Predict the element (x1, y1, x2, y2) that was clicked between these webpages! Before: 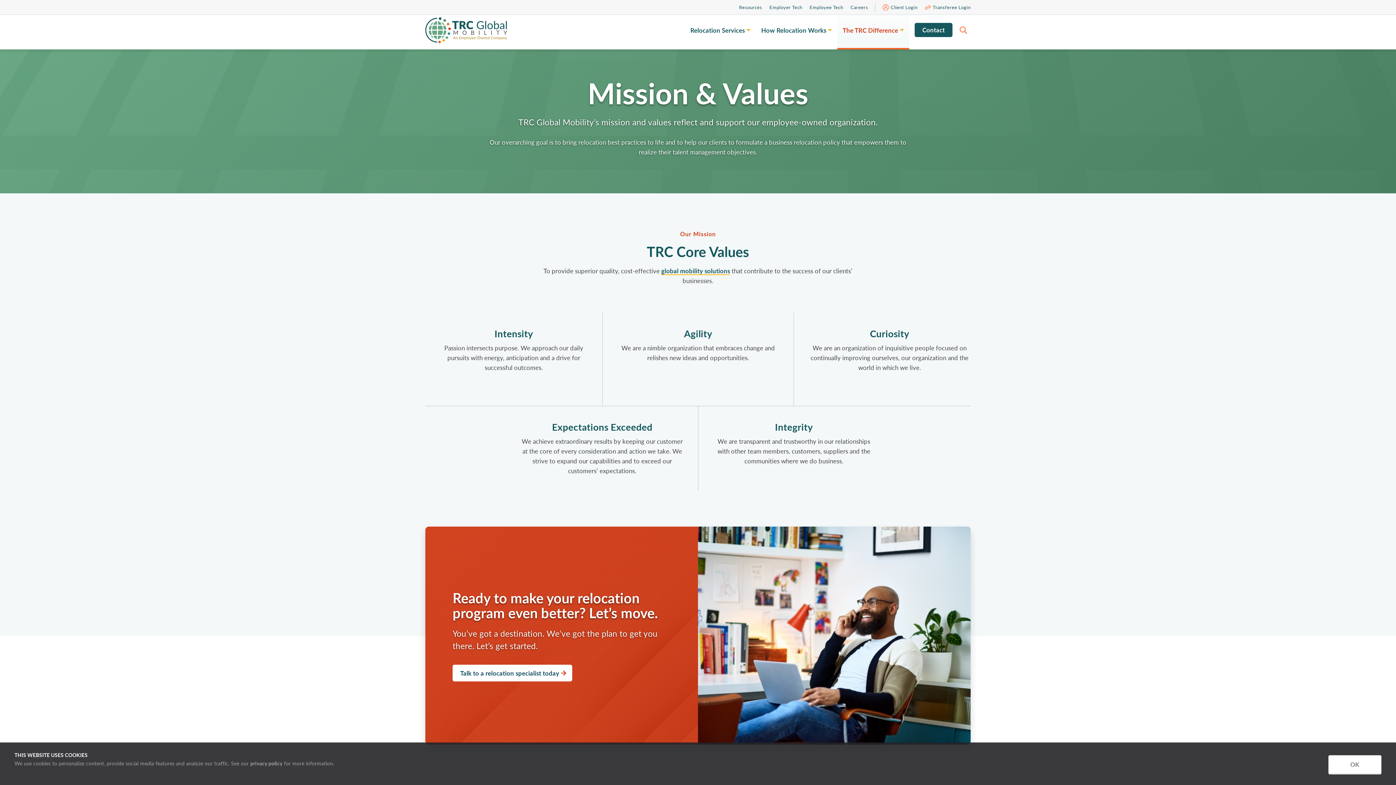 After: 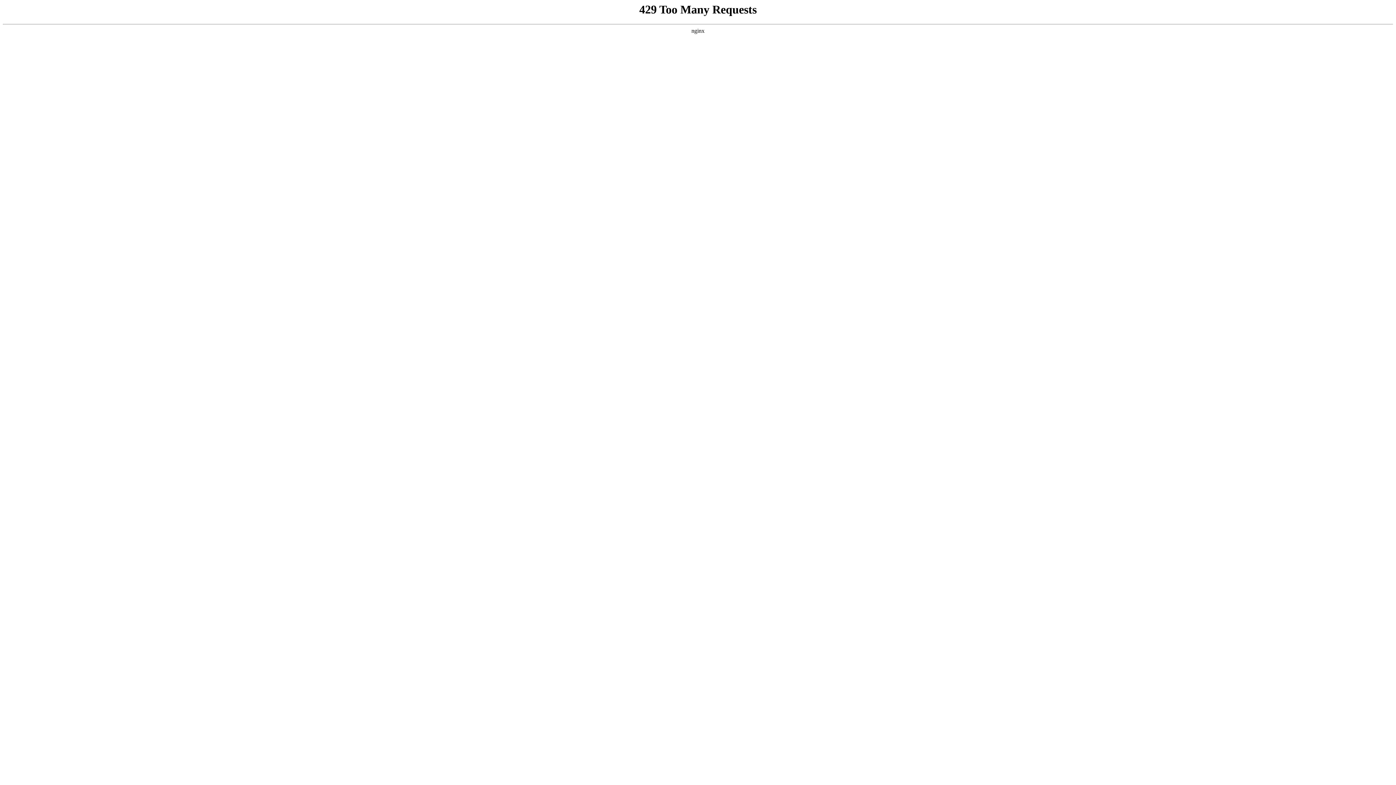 Action: bbox: (250, 760, 282, 767) label: privacy policy